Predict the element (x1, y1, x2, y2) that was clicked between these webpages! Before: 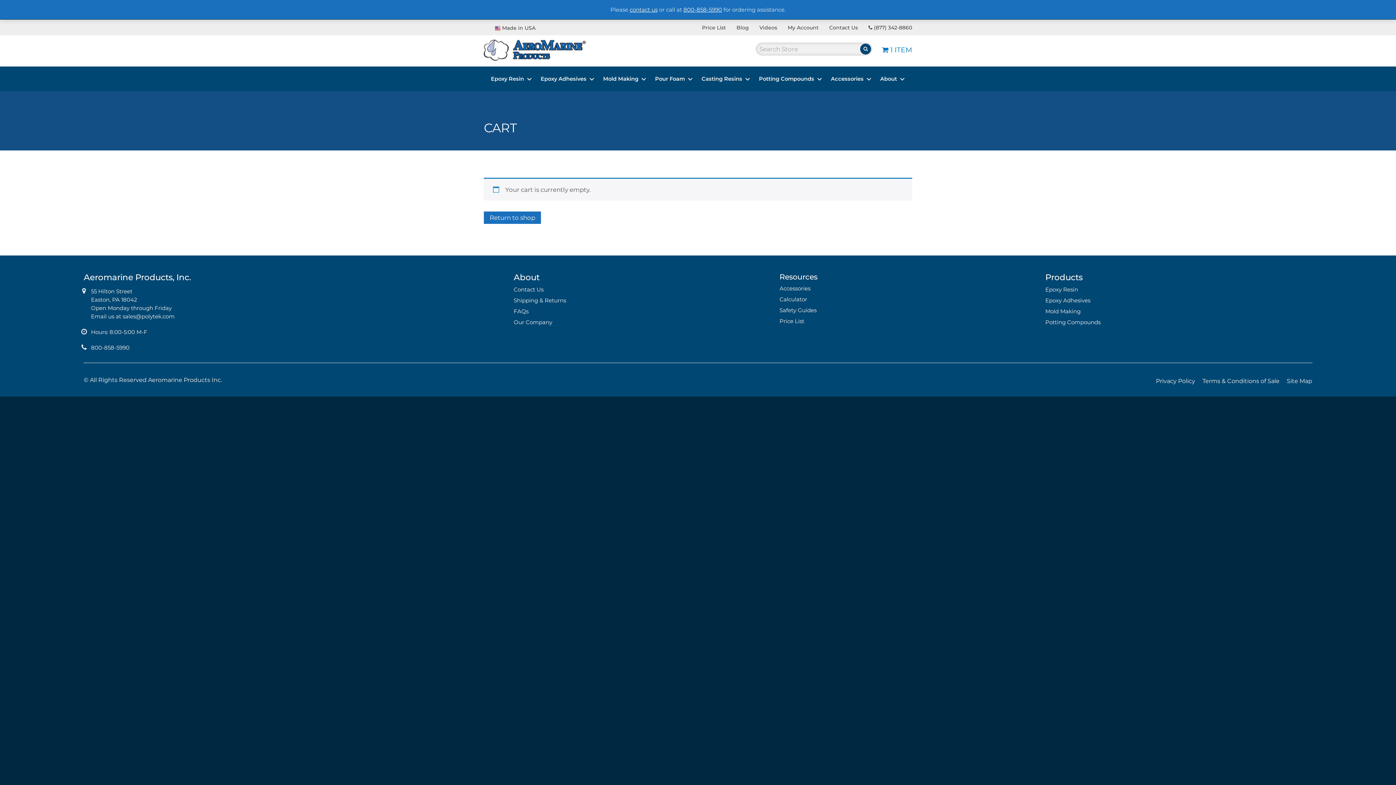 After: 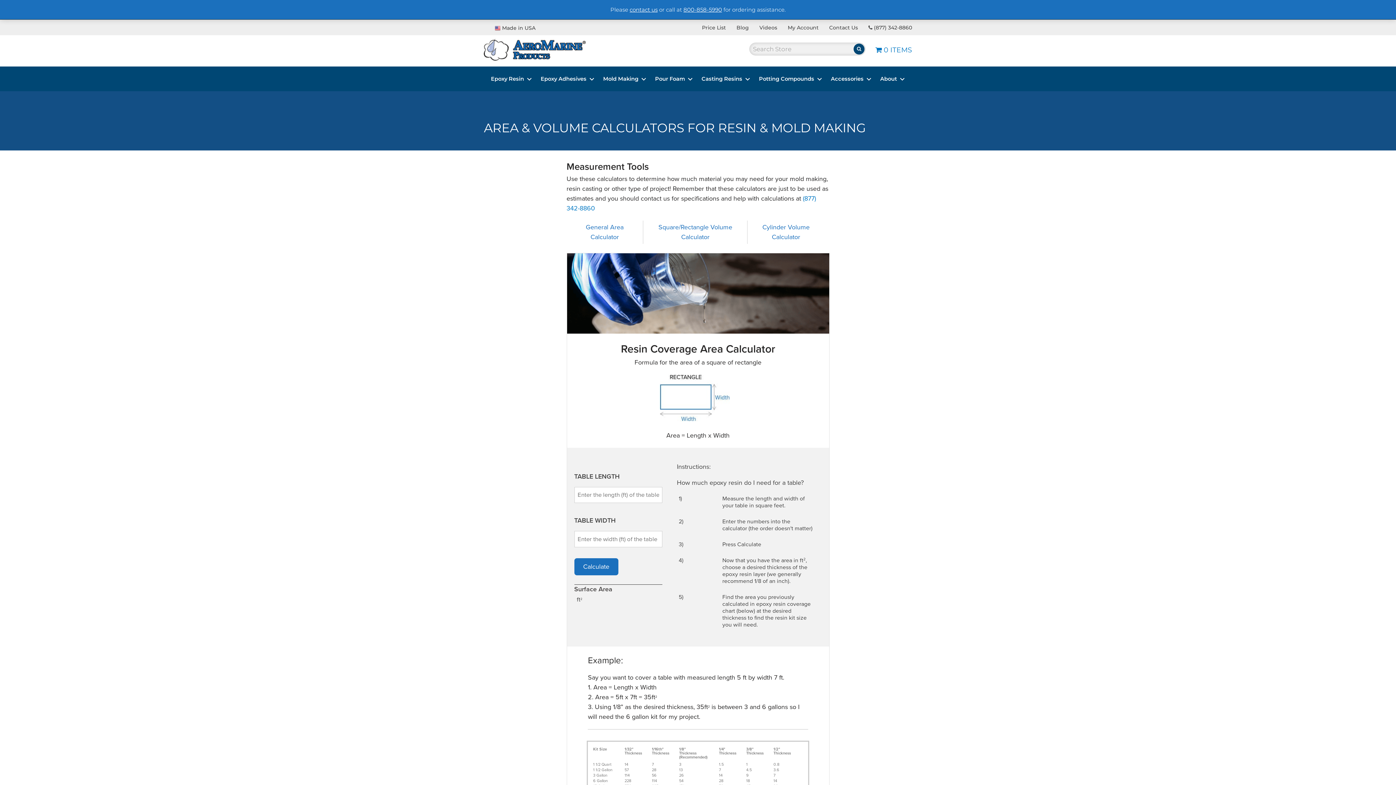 Action: bbox: (779, 296, 807, 303) label: Calculator